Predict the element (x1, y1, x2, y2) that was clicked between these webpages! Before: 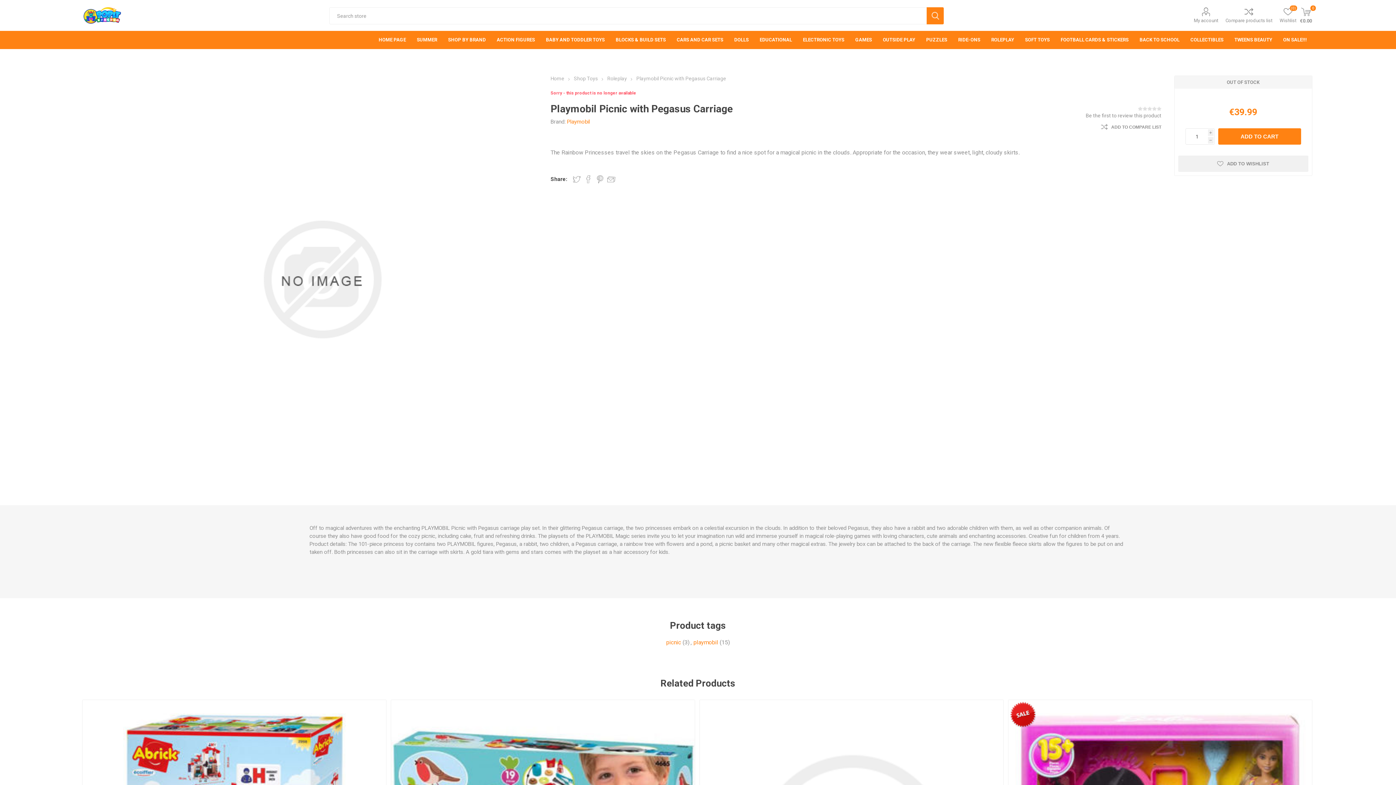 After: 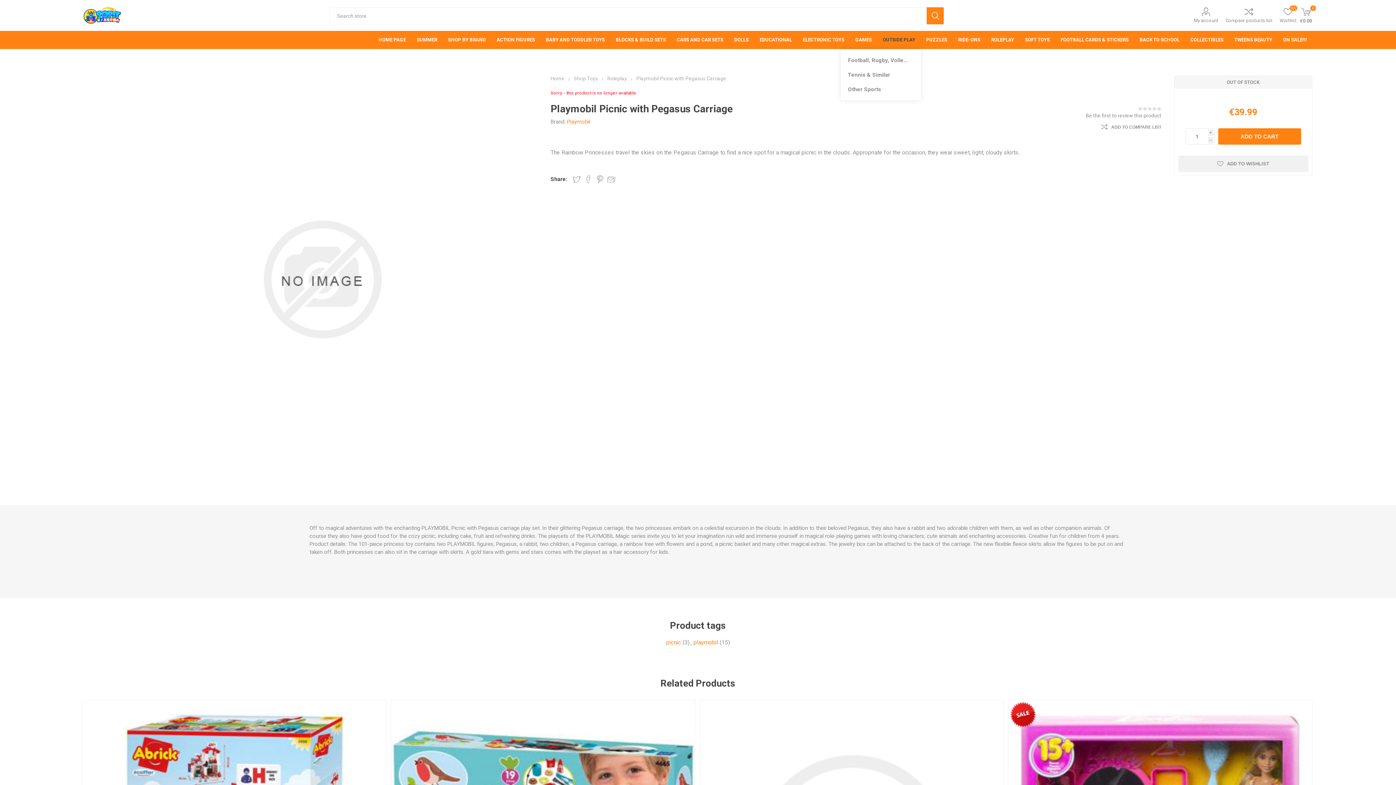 Action: bbox: (877, 30, 920, 49) label: OUTSIDE PLAY